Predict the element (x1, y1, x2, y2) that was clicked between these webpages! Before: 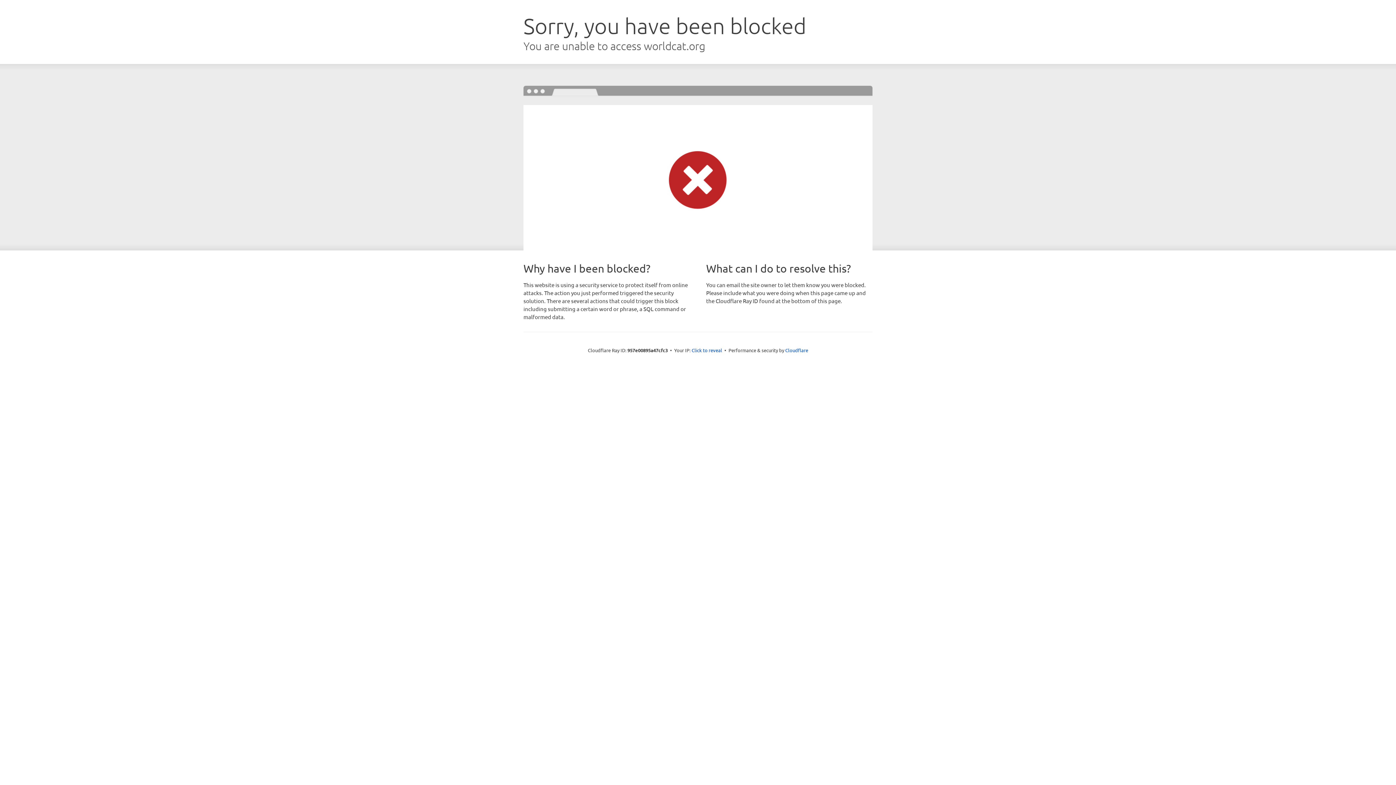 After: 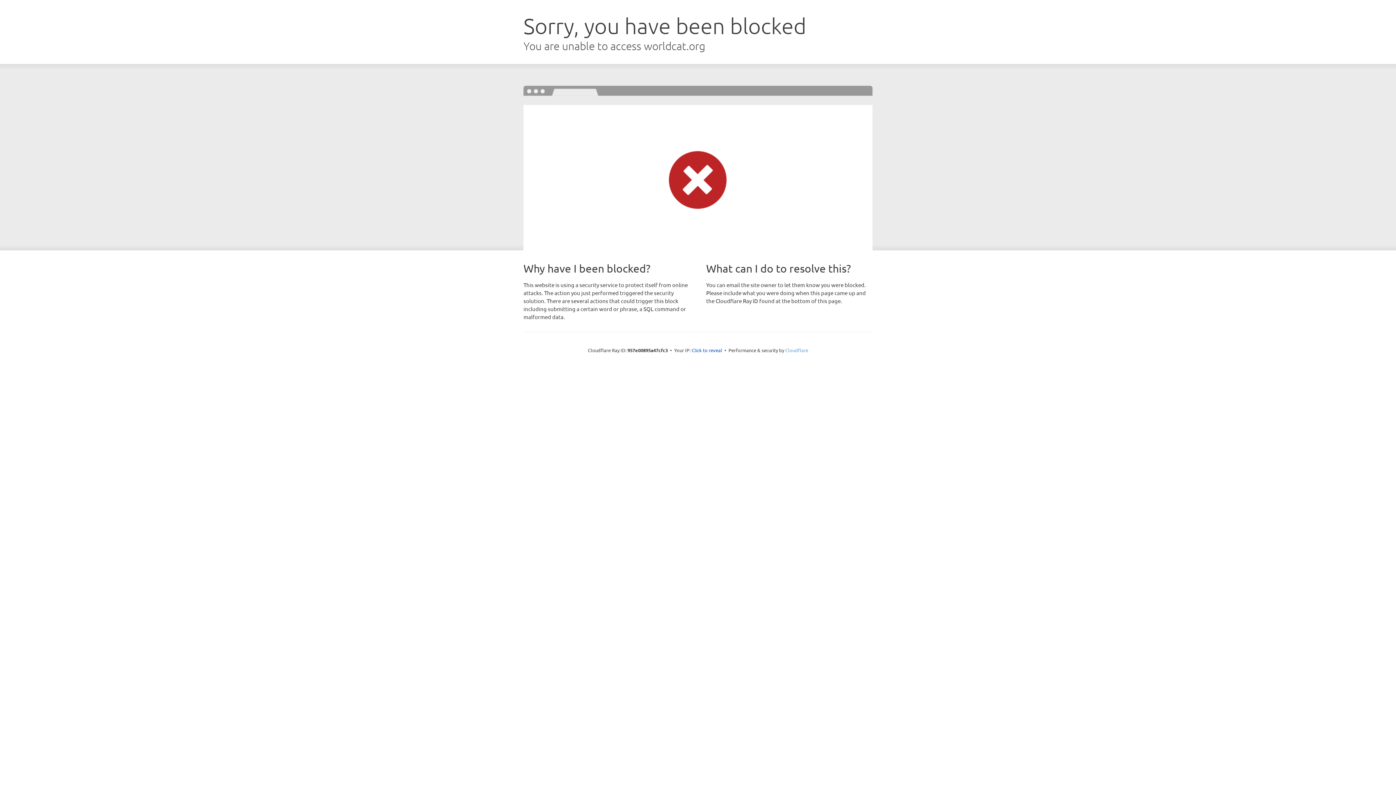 Action: label: Cloudflare bbox: (785, 347, 808, 353)